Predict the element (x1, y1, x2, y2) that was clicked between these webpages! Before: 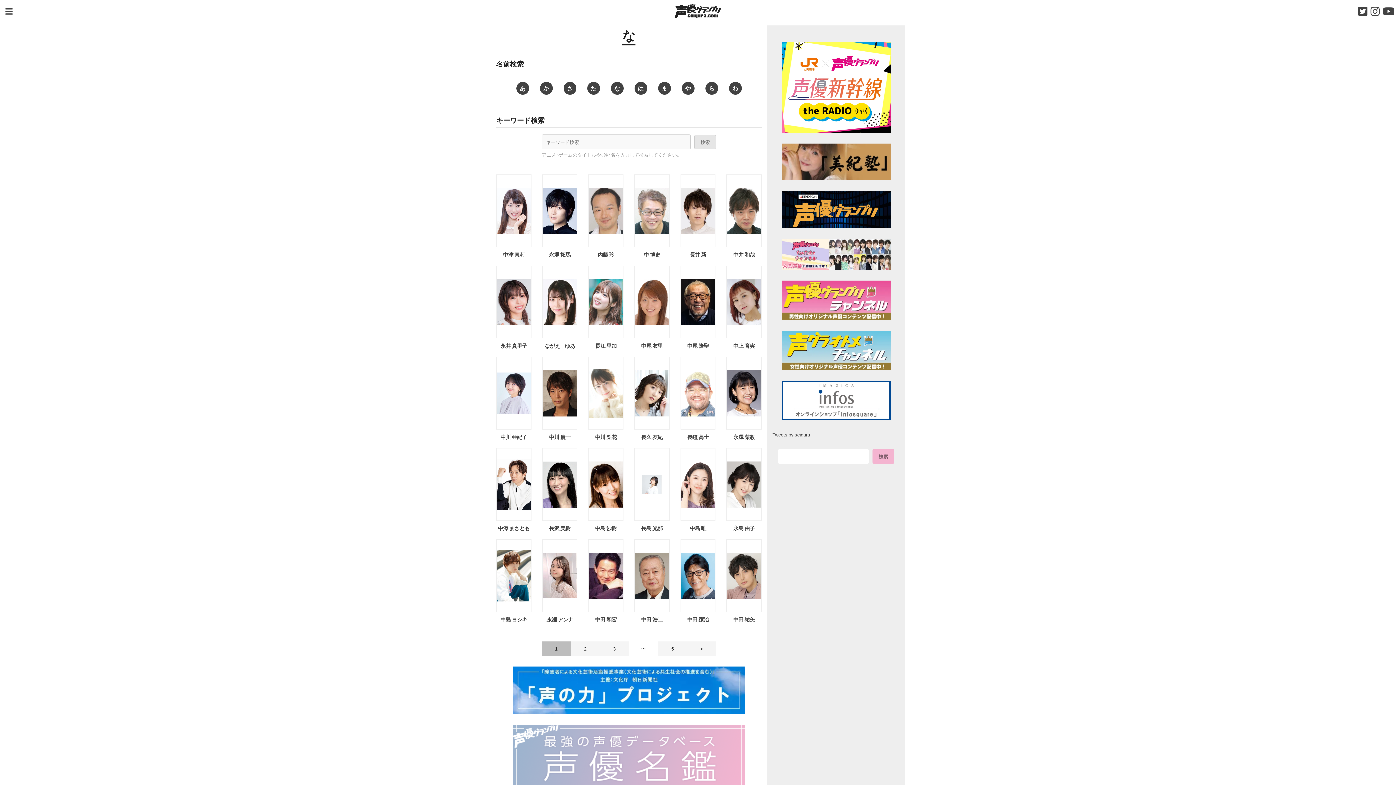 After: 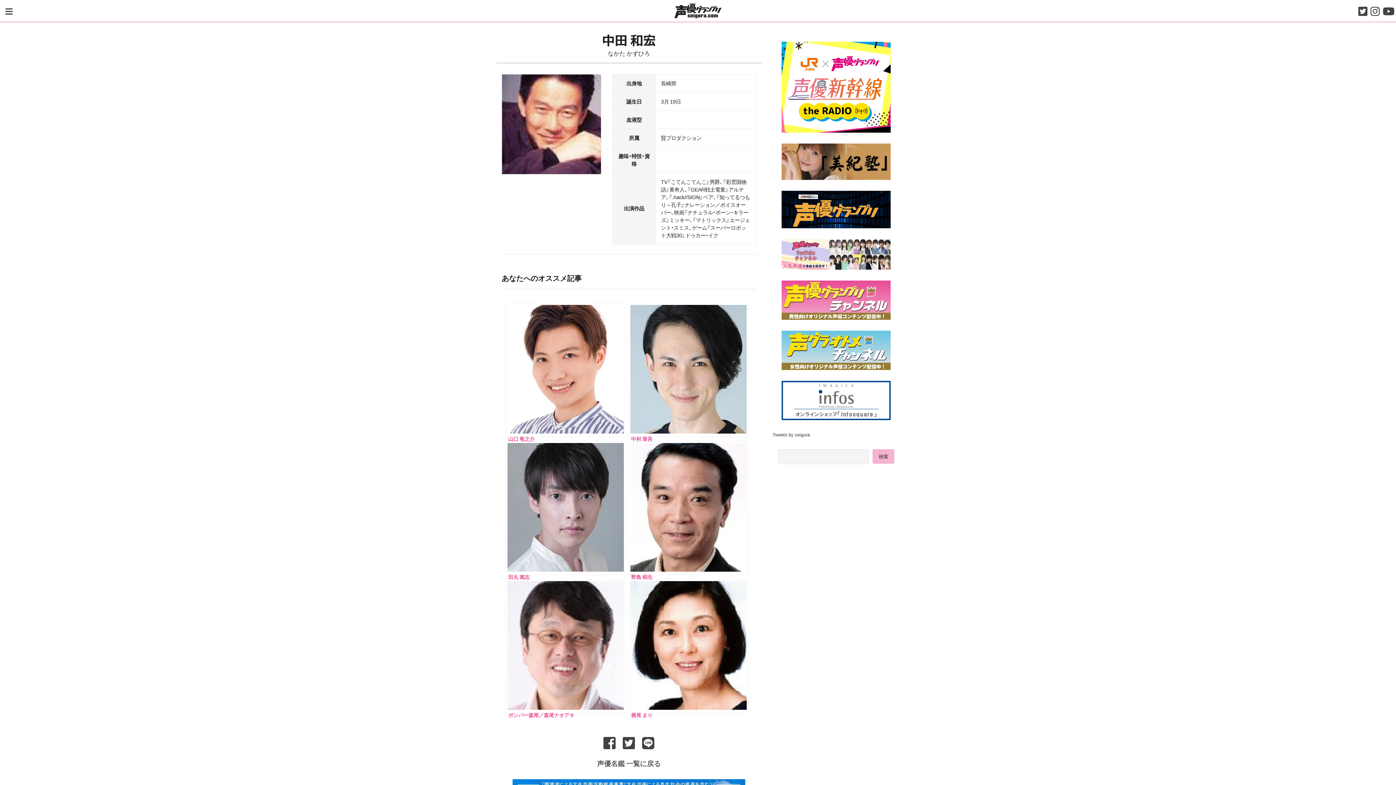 Action: bbox: (595, 615, 616, 623) label: 中田 和宏